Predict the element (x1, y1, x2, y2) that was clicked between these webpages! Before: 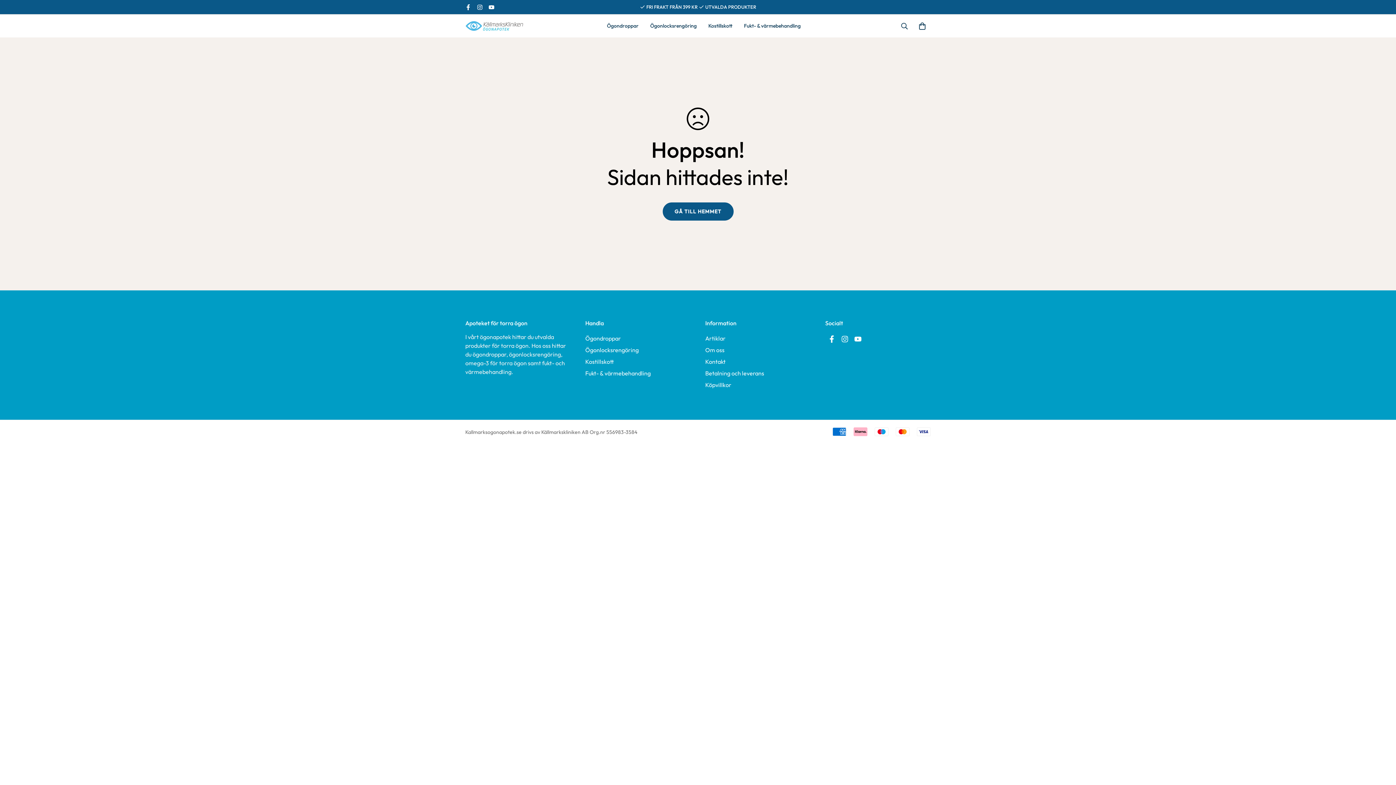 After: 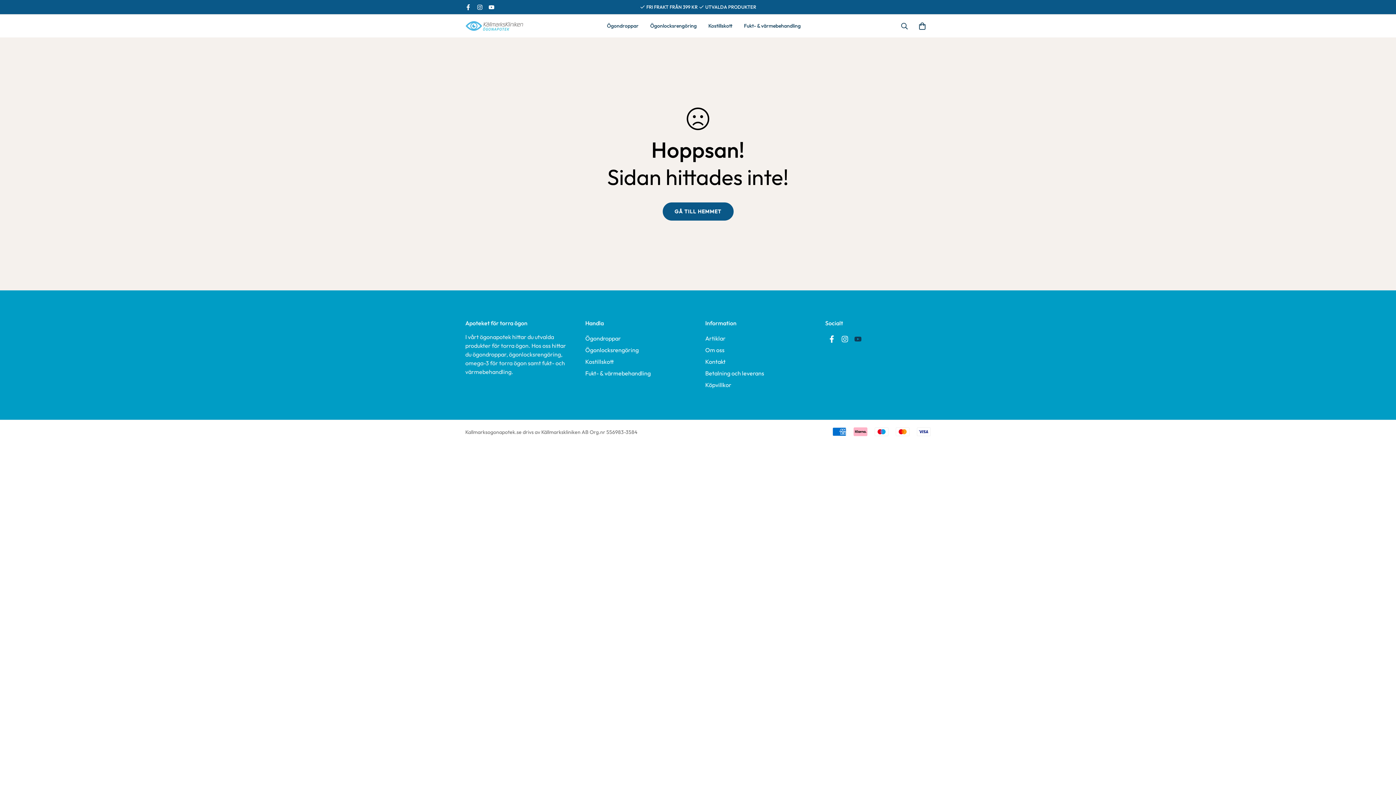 Action: bbox: (851, 335, 864, 342)